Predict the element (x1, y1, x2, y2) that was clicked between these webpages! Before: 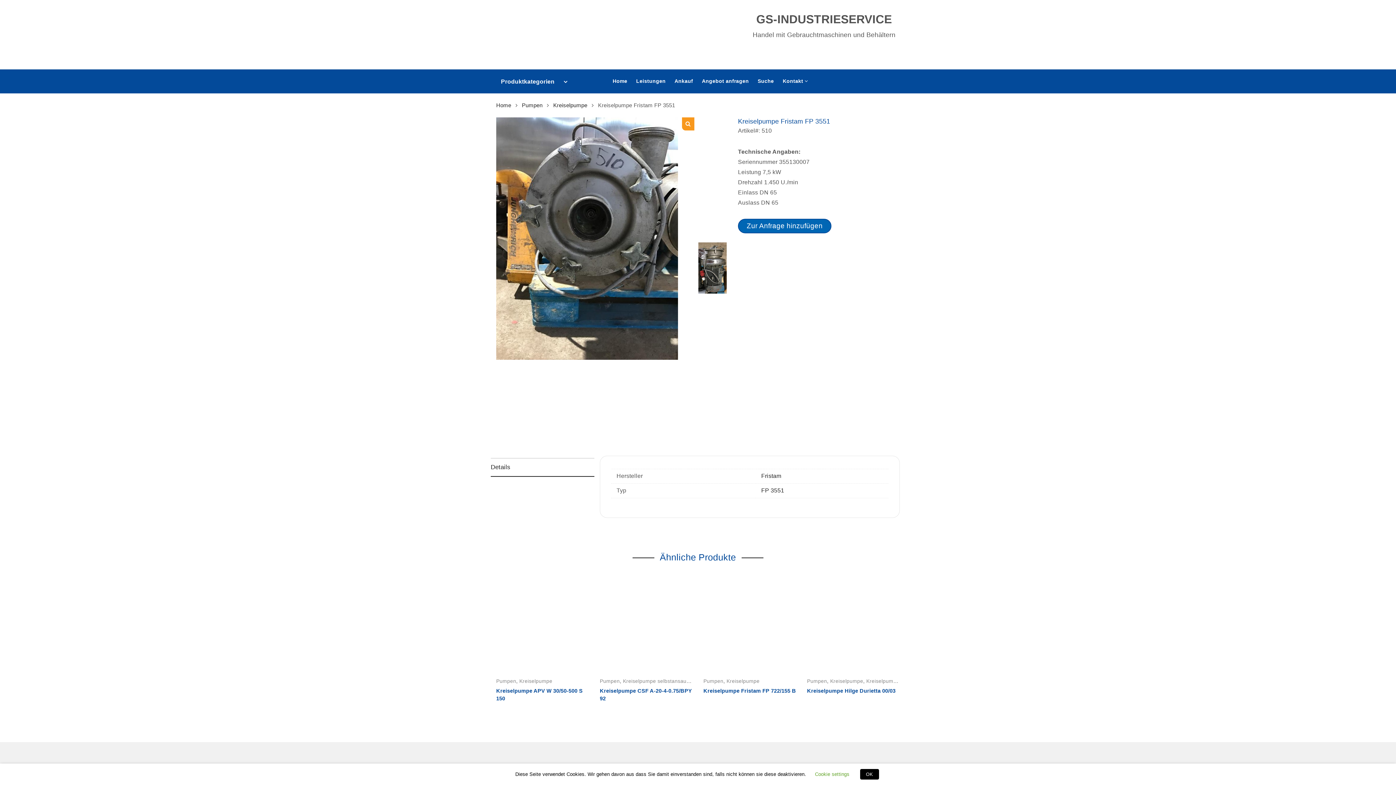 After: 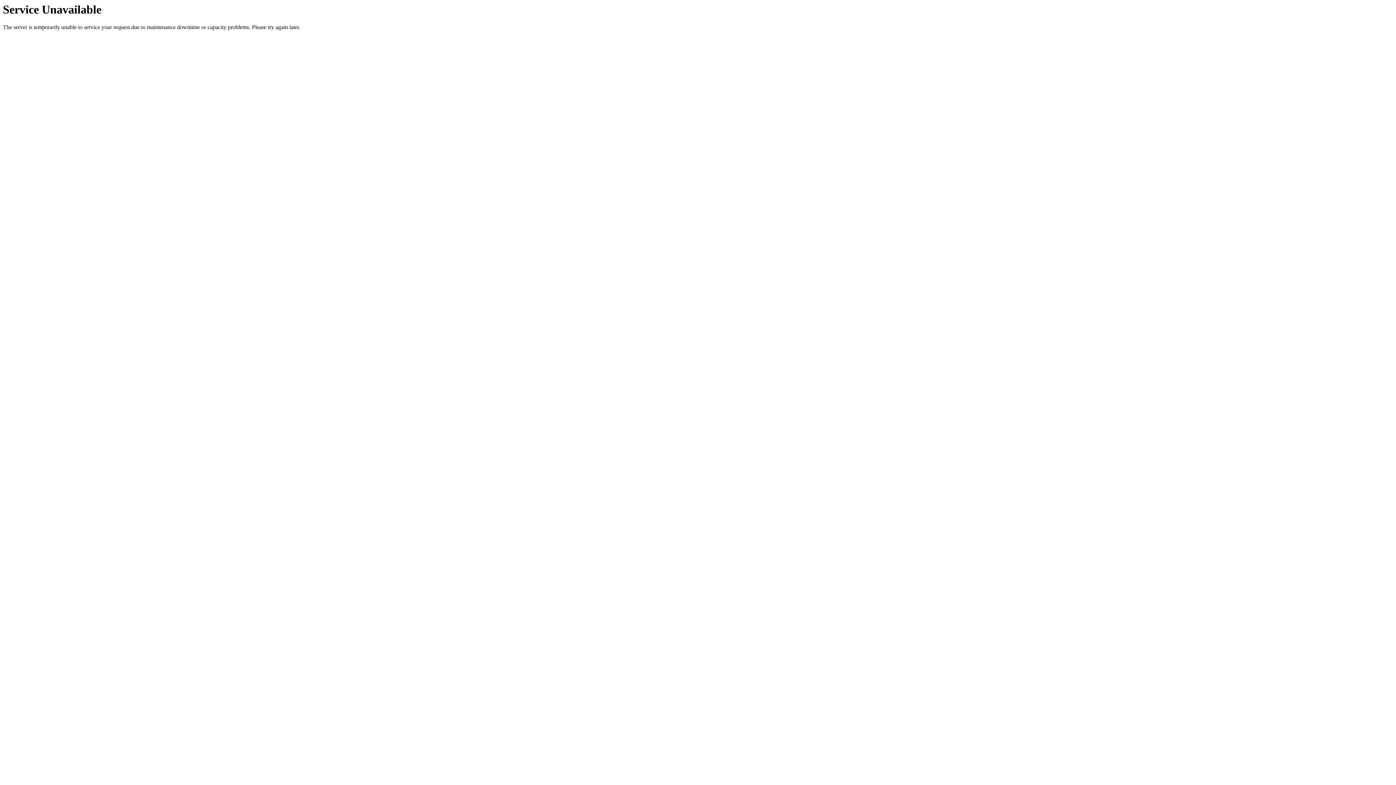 Action: label: Kreiselpumpe selbstansaugend bbox: (623, 678, 698, 684)